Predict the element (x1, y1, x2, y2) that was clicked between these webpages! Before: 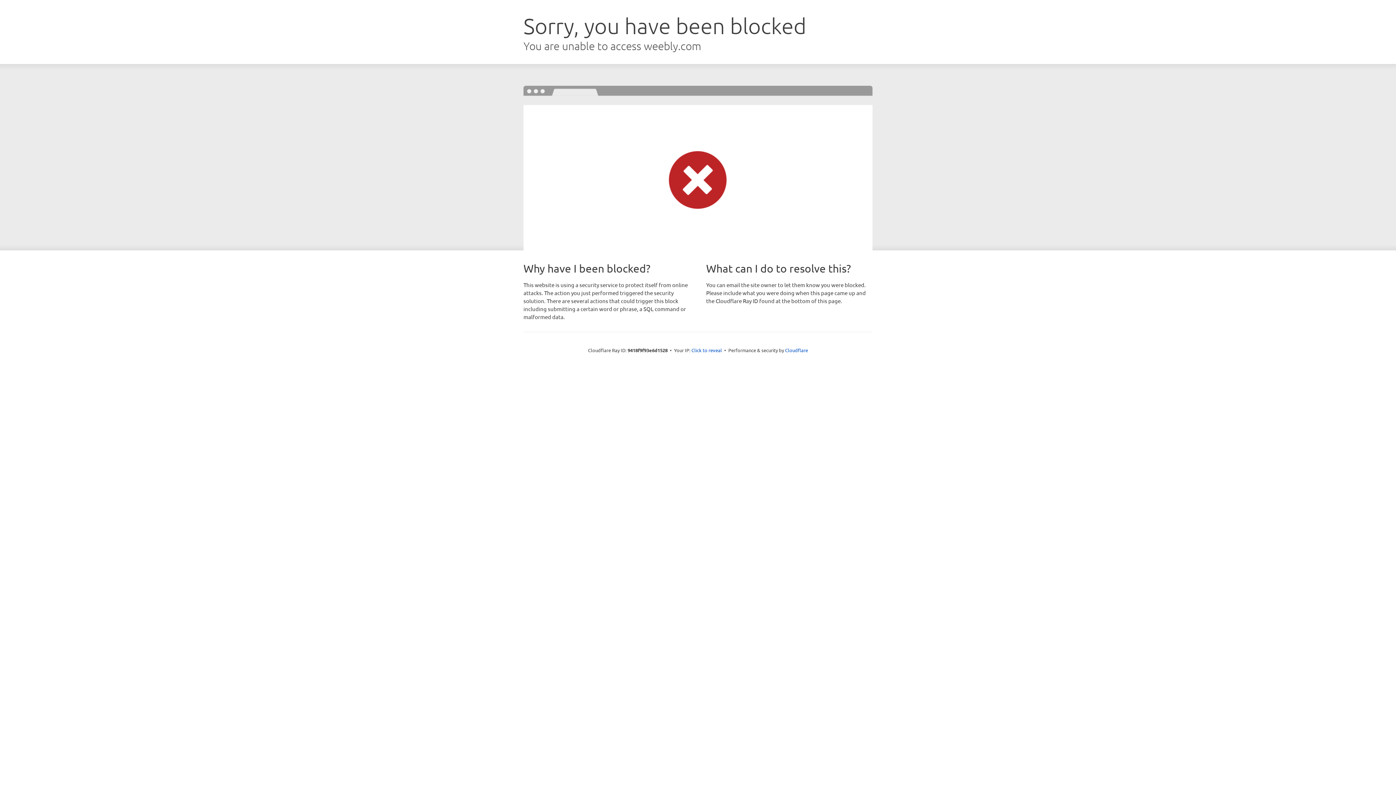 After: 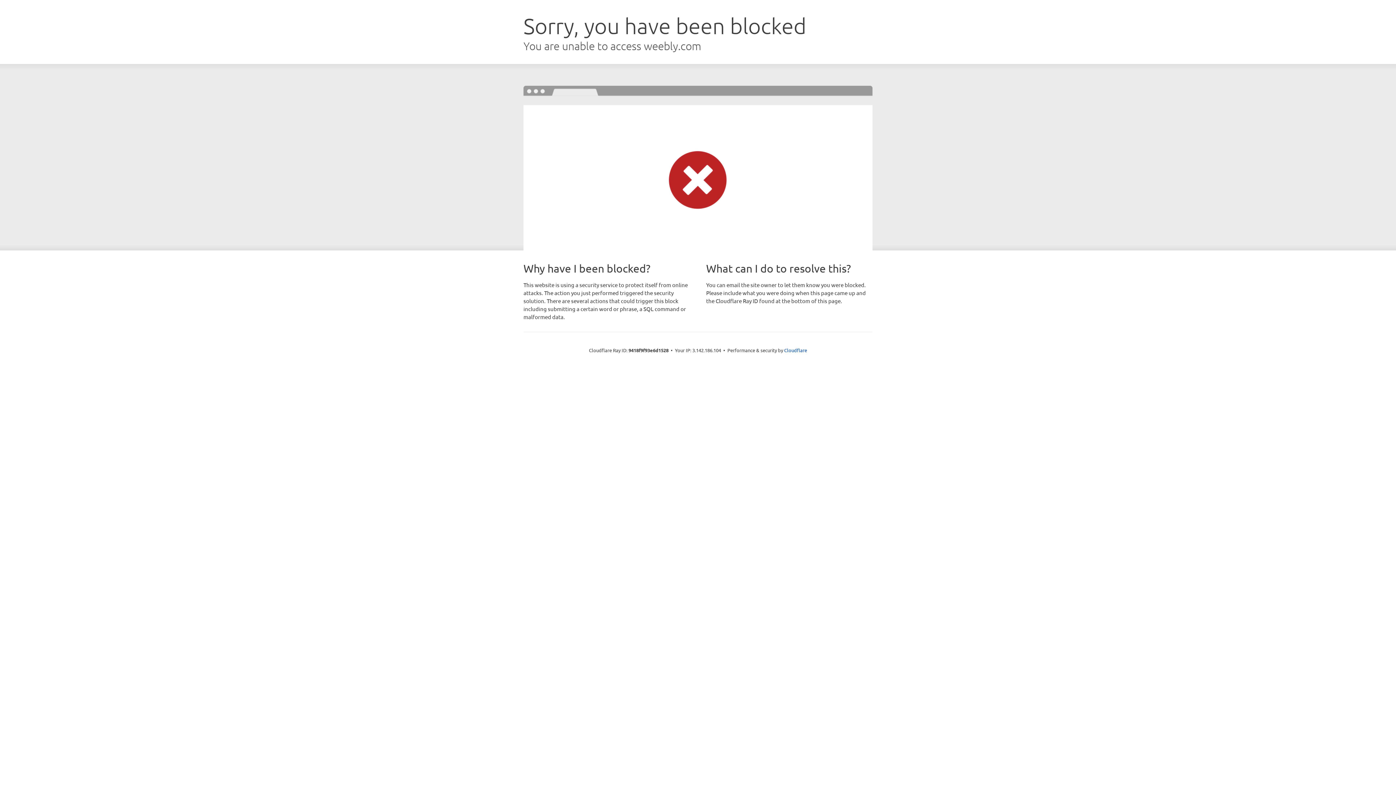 Action: label: Click to reveal bbox: (691, 346, 722, 353)